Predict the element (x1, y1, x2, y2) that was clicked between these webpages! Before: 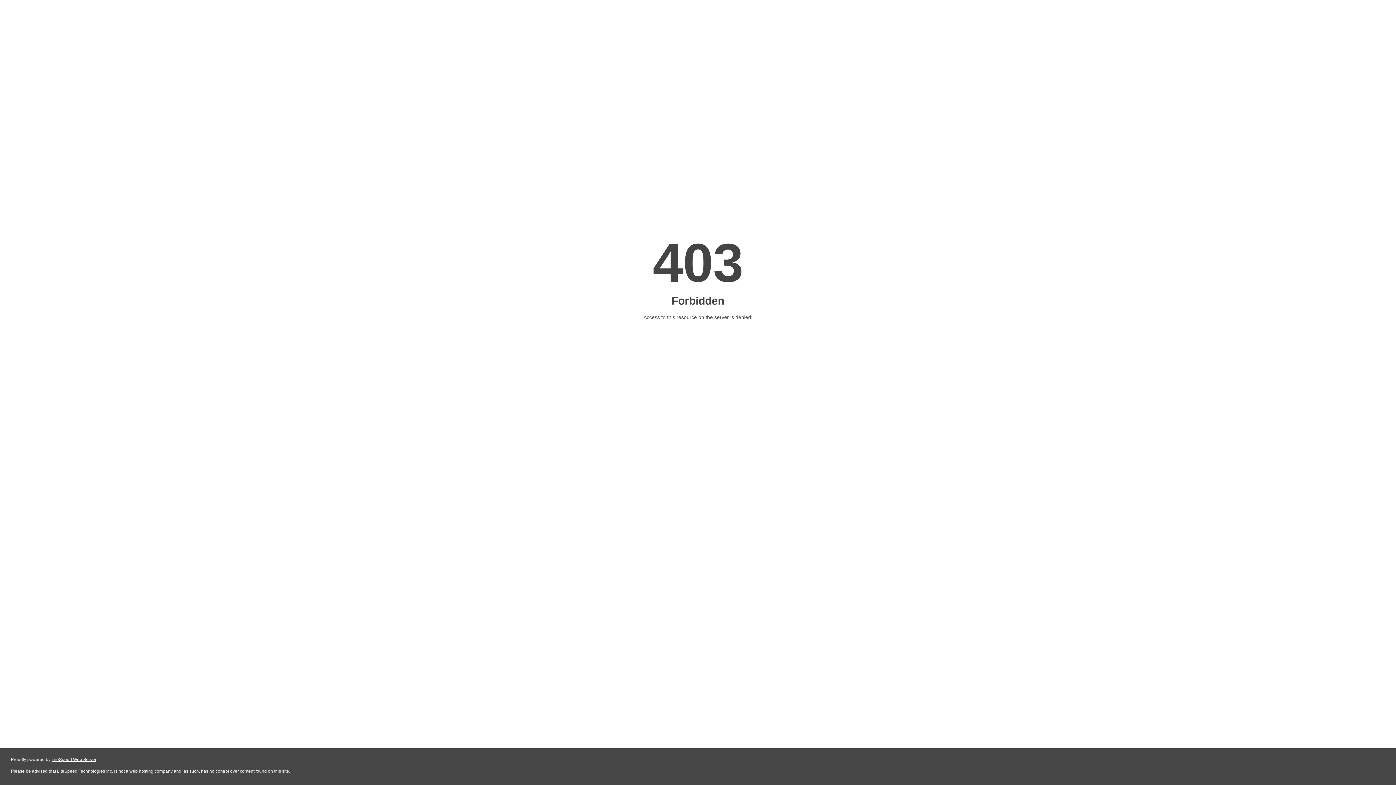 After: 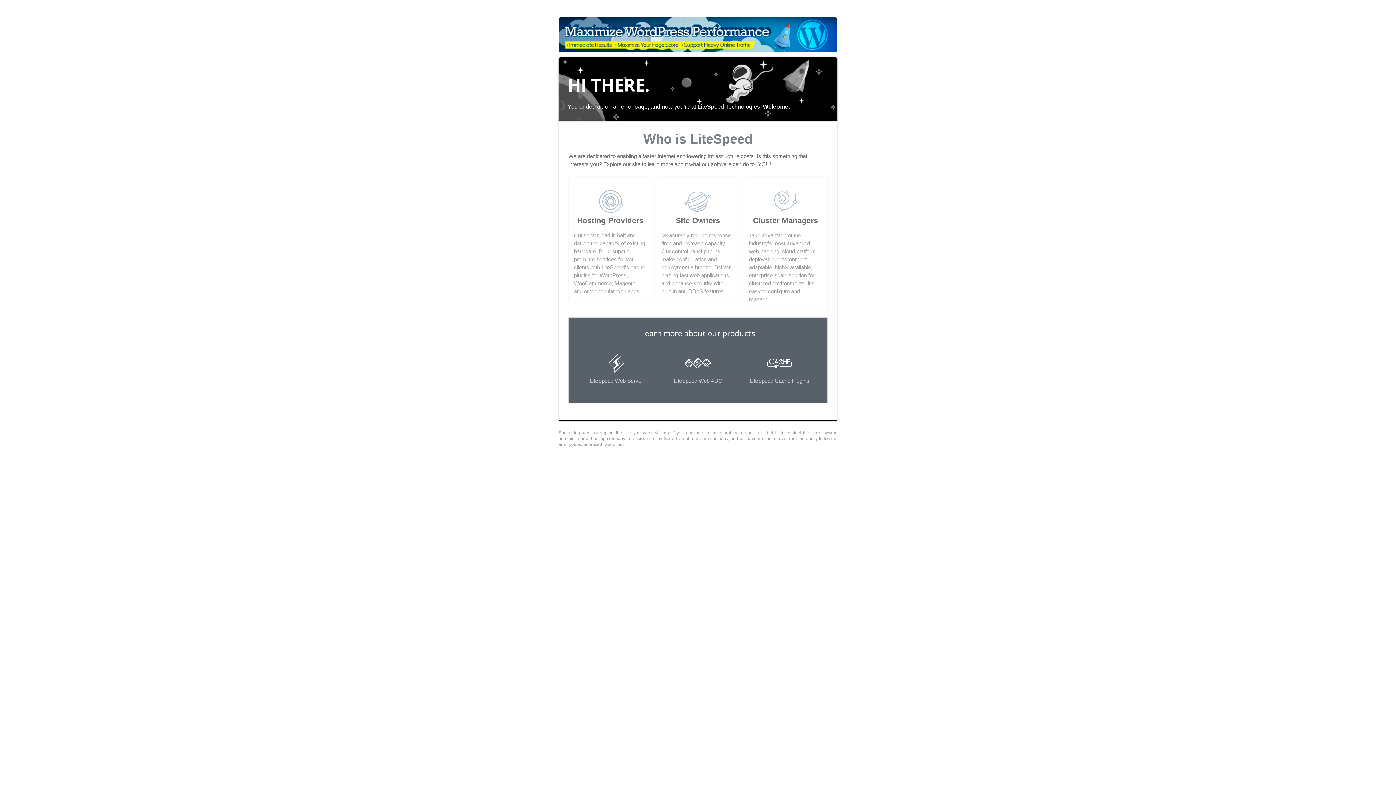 Action: bbox: (51, 757, 96, 762) label: LiteSpeed Web Server